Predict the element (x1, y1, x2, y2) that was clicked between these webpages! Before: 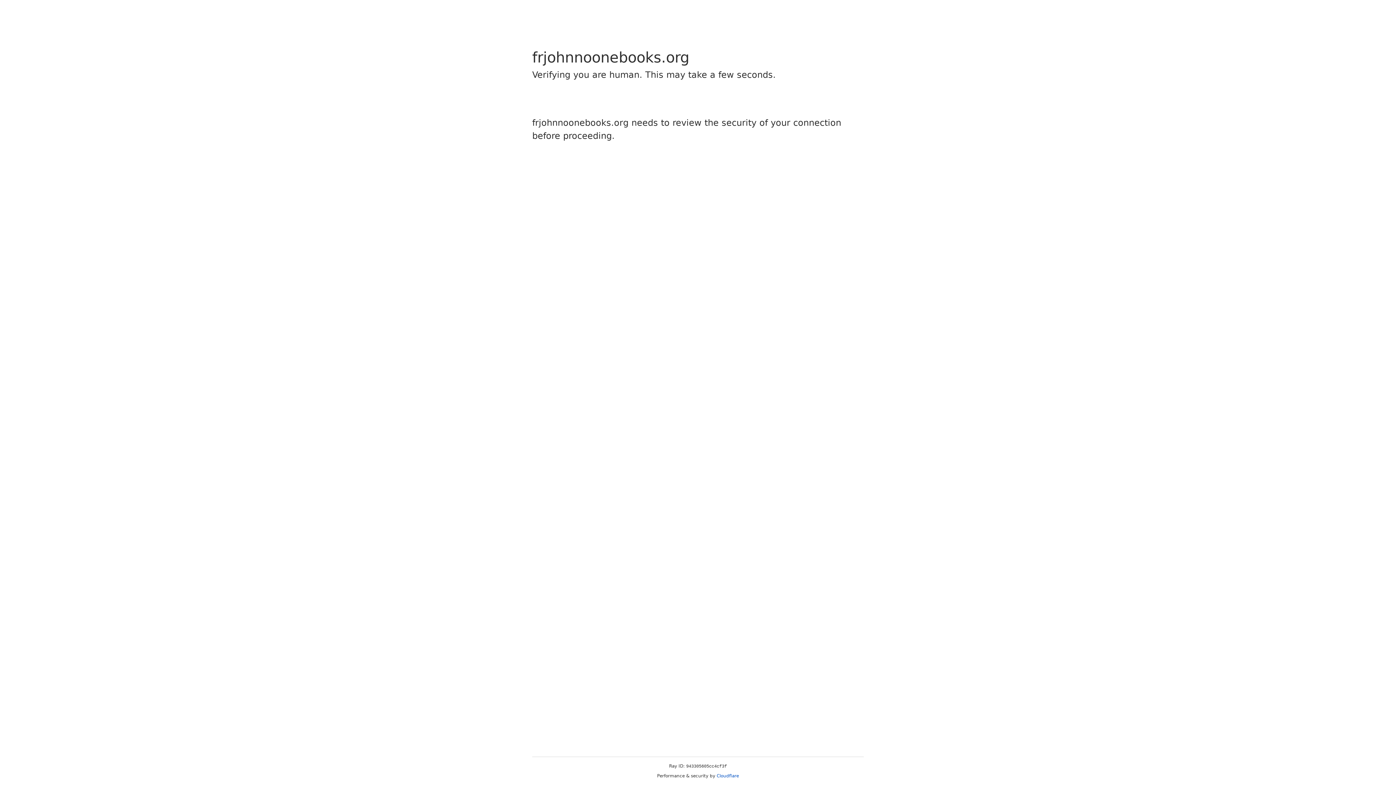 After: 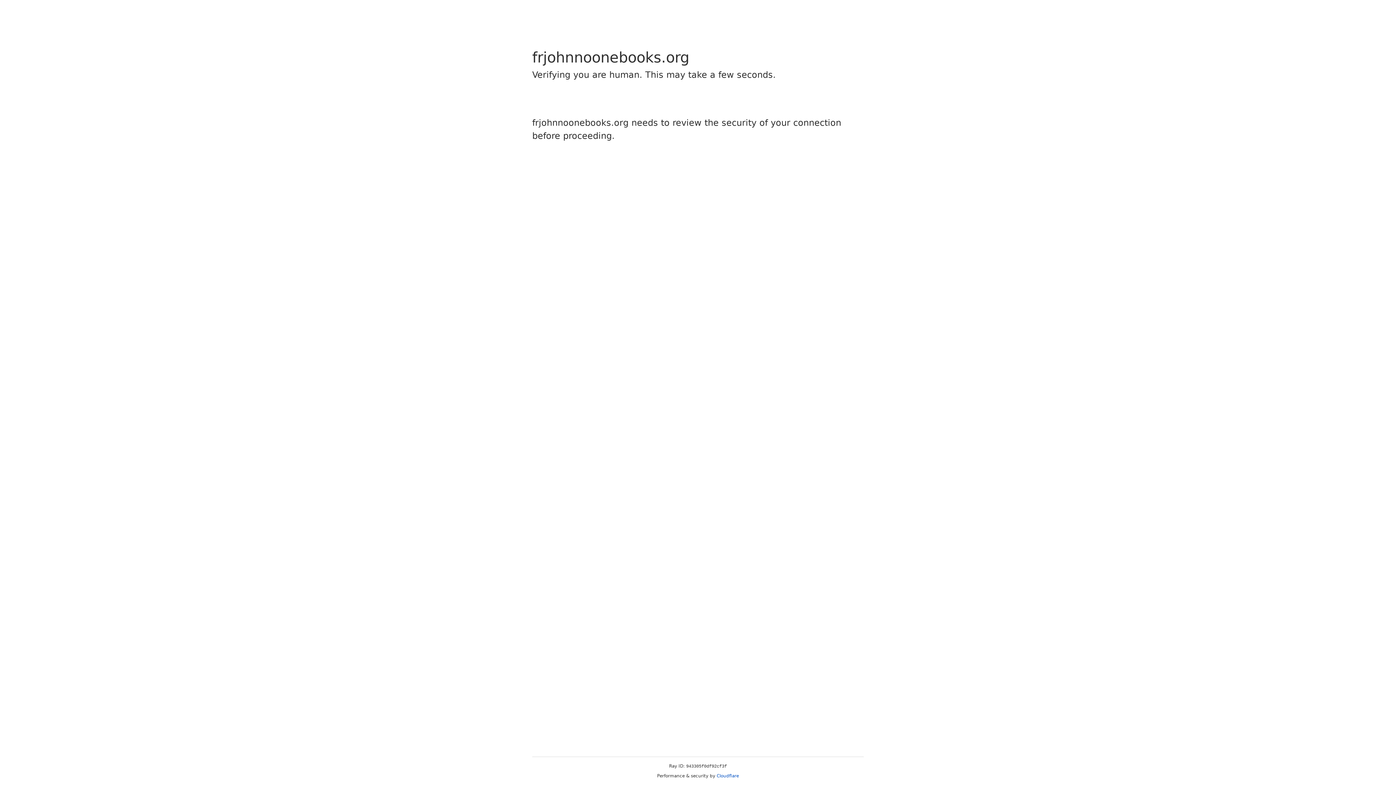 Action: bbox: (716, 773, 739, 778) label: Cloudflare